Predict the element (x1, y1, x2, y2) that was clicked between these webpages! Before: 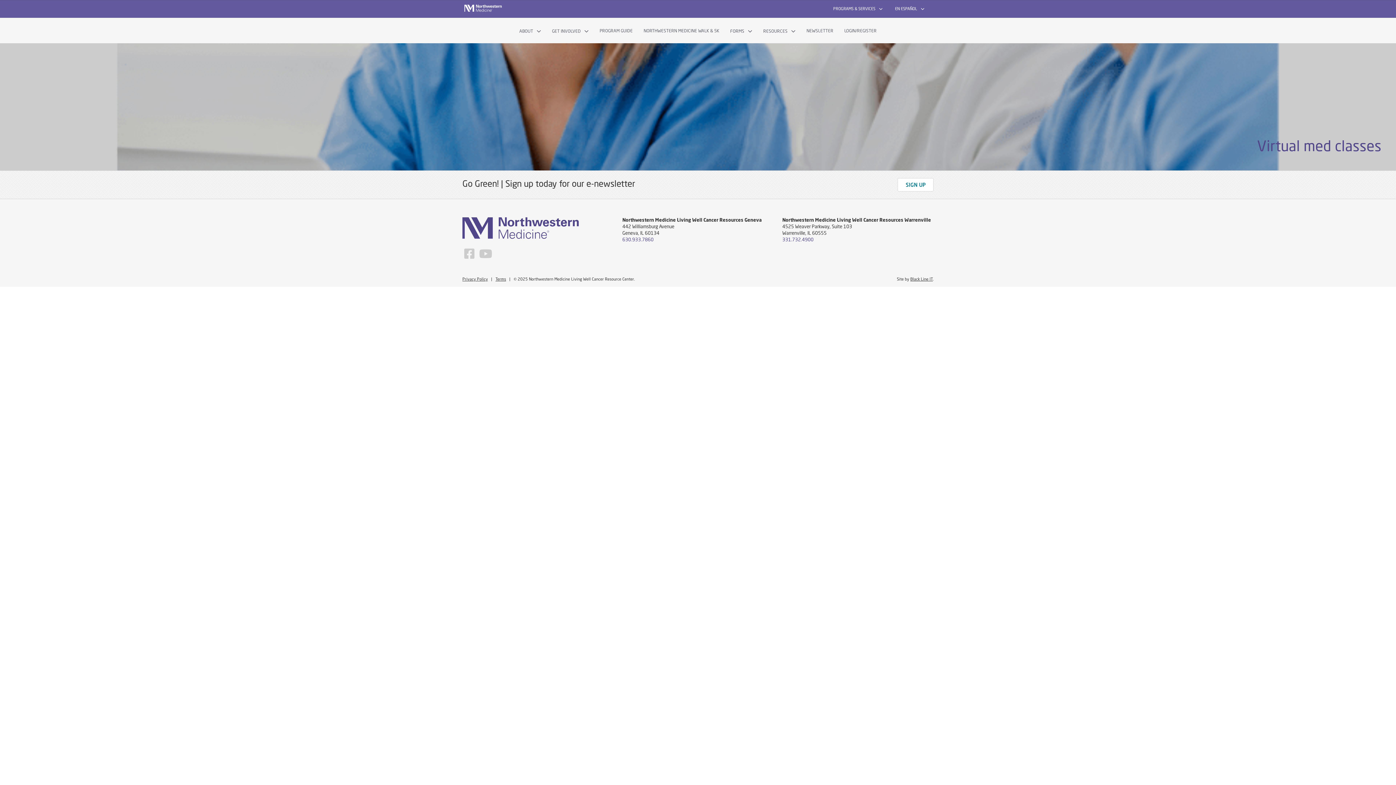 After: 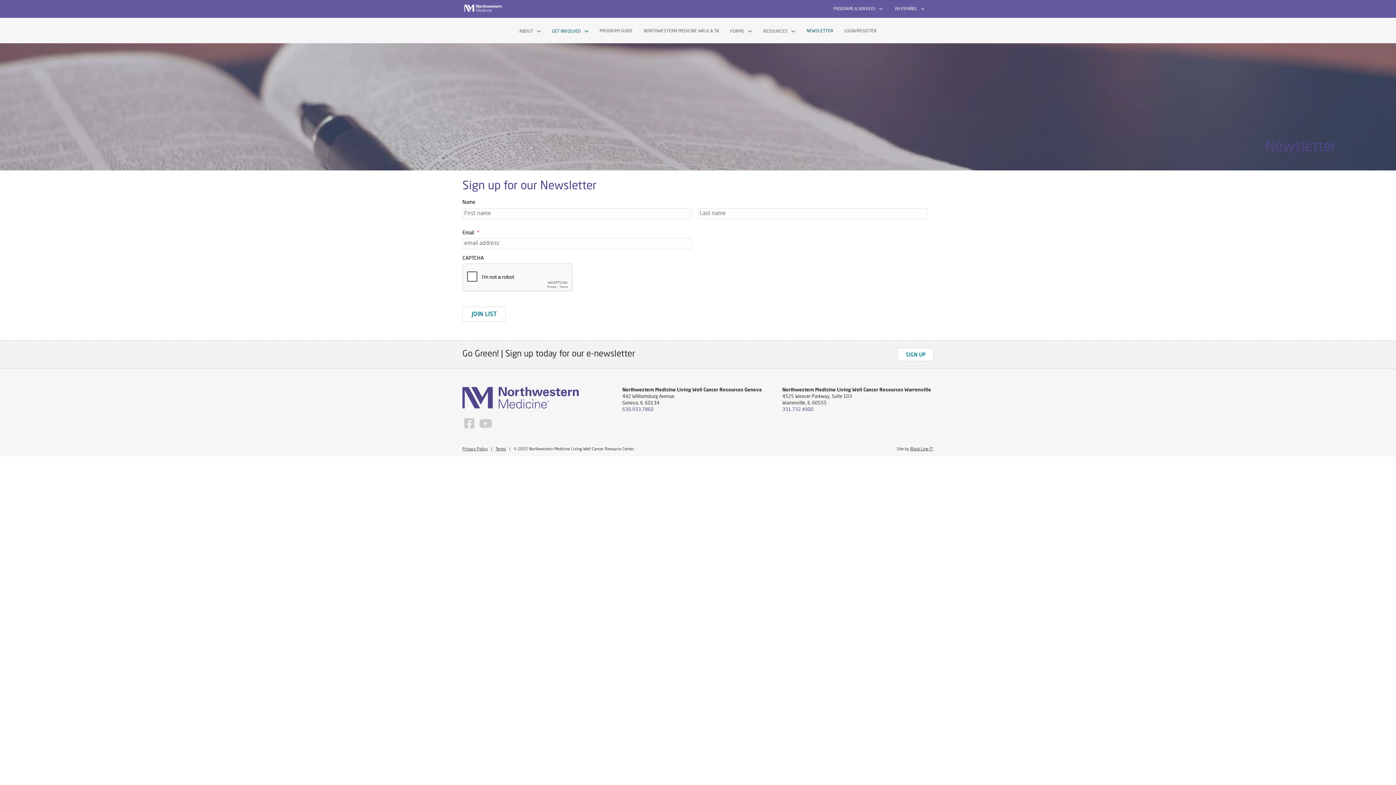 Action: bbox: (801, 23, 839, 39) label: NEWSLETTER